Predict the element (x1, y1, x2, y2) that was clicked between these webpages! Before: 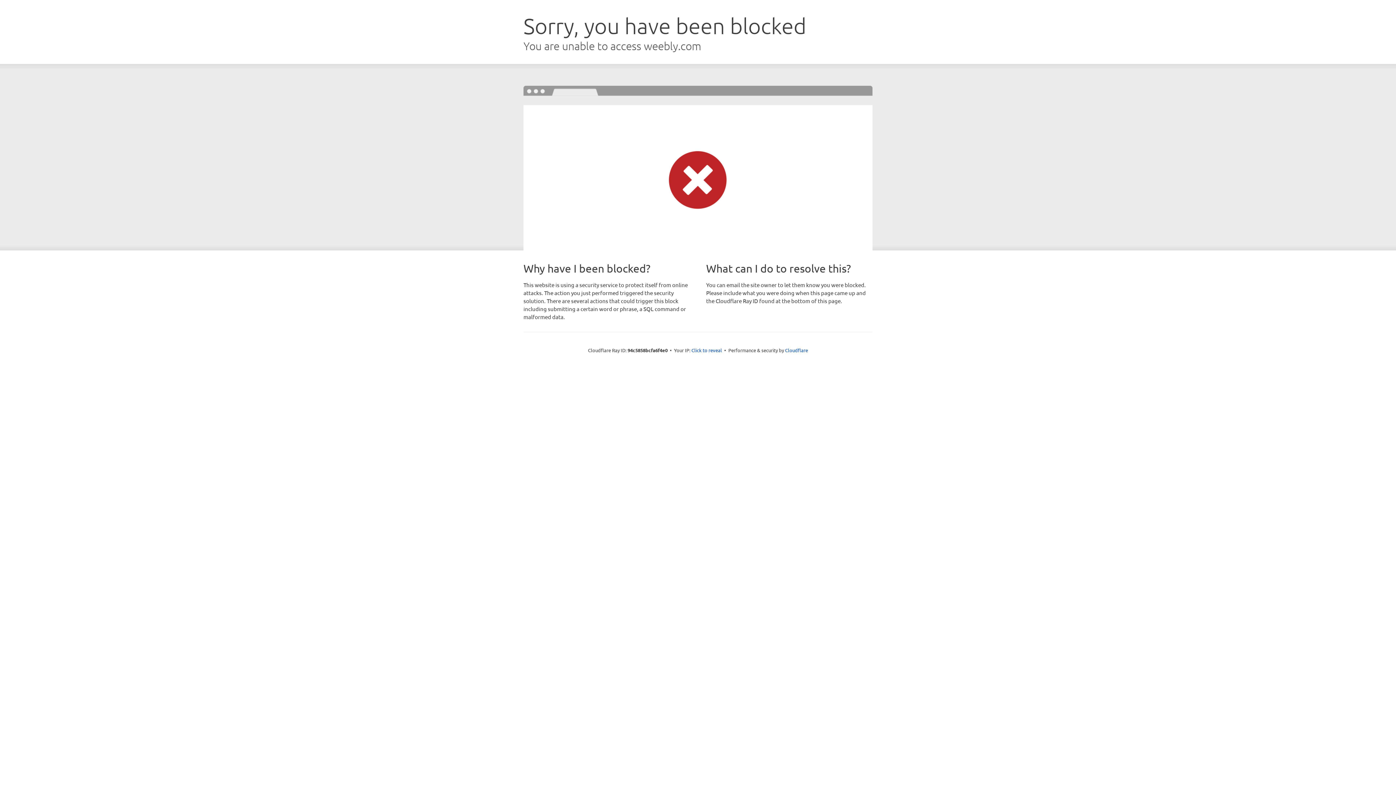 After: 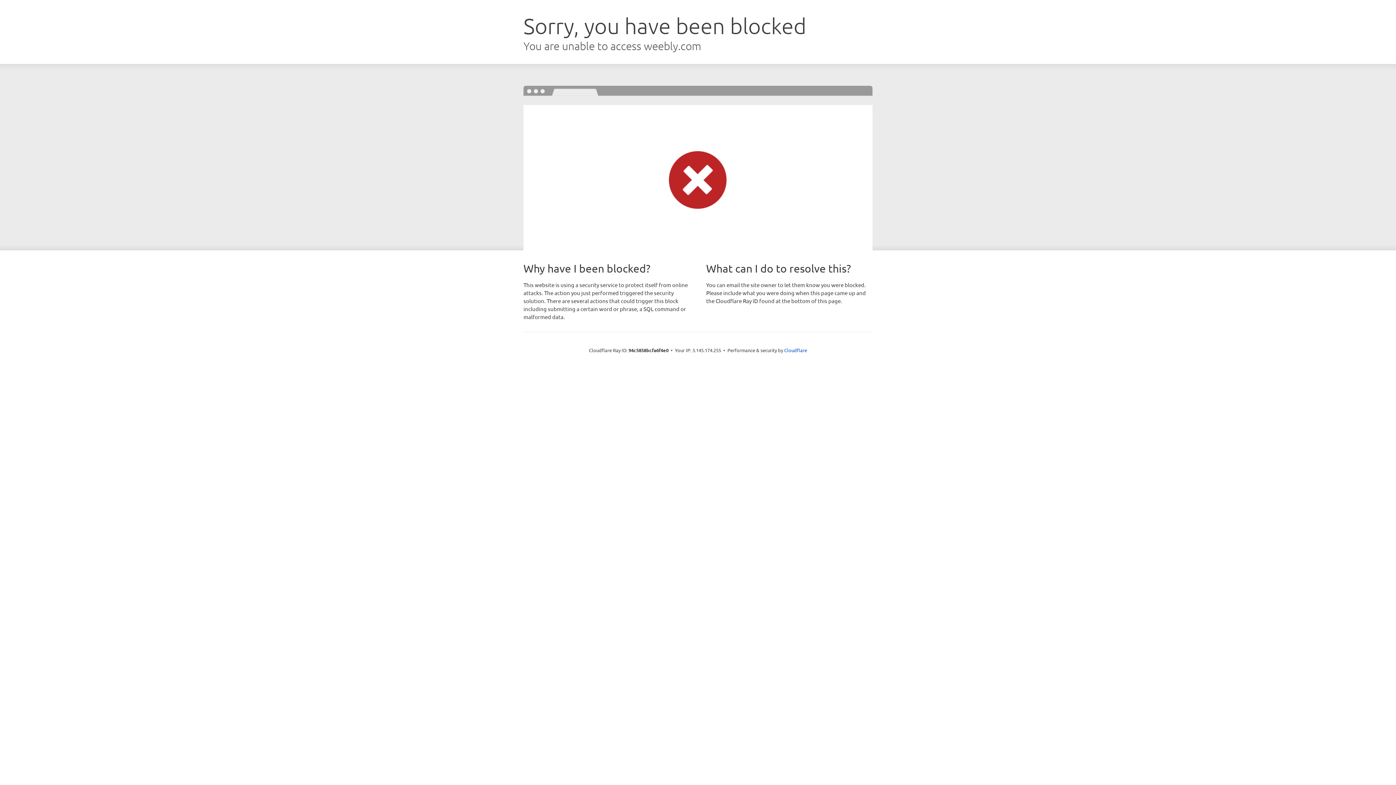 Action: label: Click to reveal bbox: (691, 346, 722, 353)